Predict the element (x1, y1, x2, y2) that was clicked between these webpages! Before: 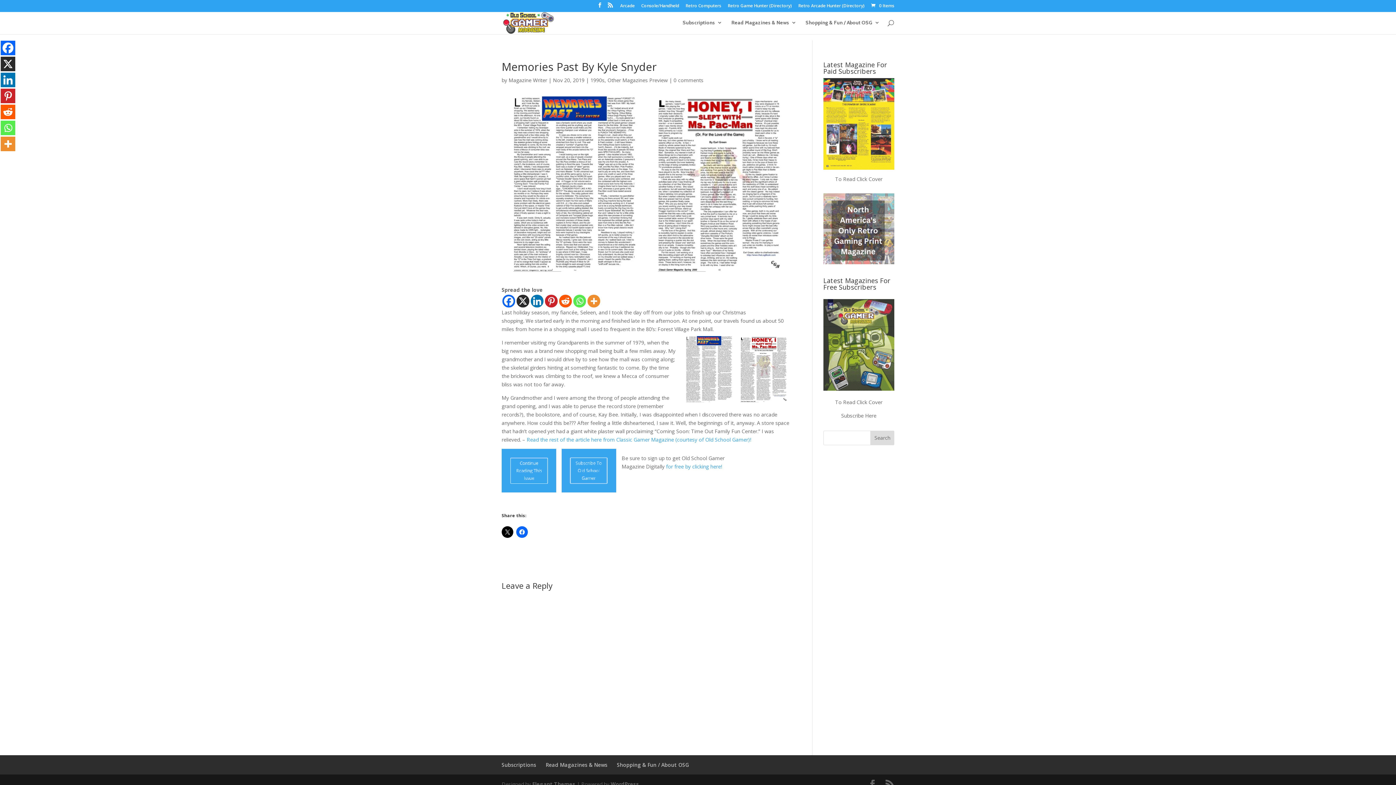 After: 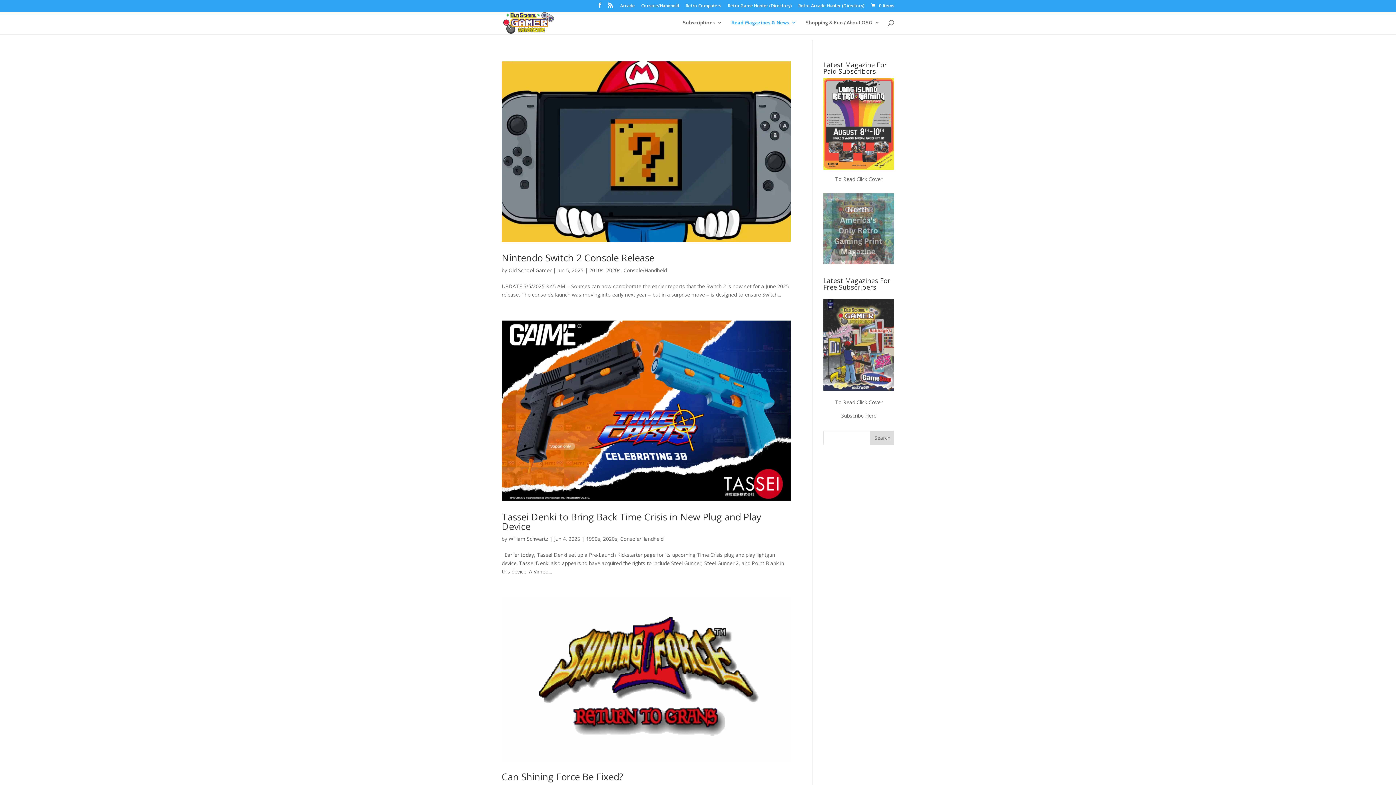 Action: label: Console/Handheld bbox: (641, 3, 679, 11)